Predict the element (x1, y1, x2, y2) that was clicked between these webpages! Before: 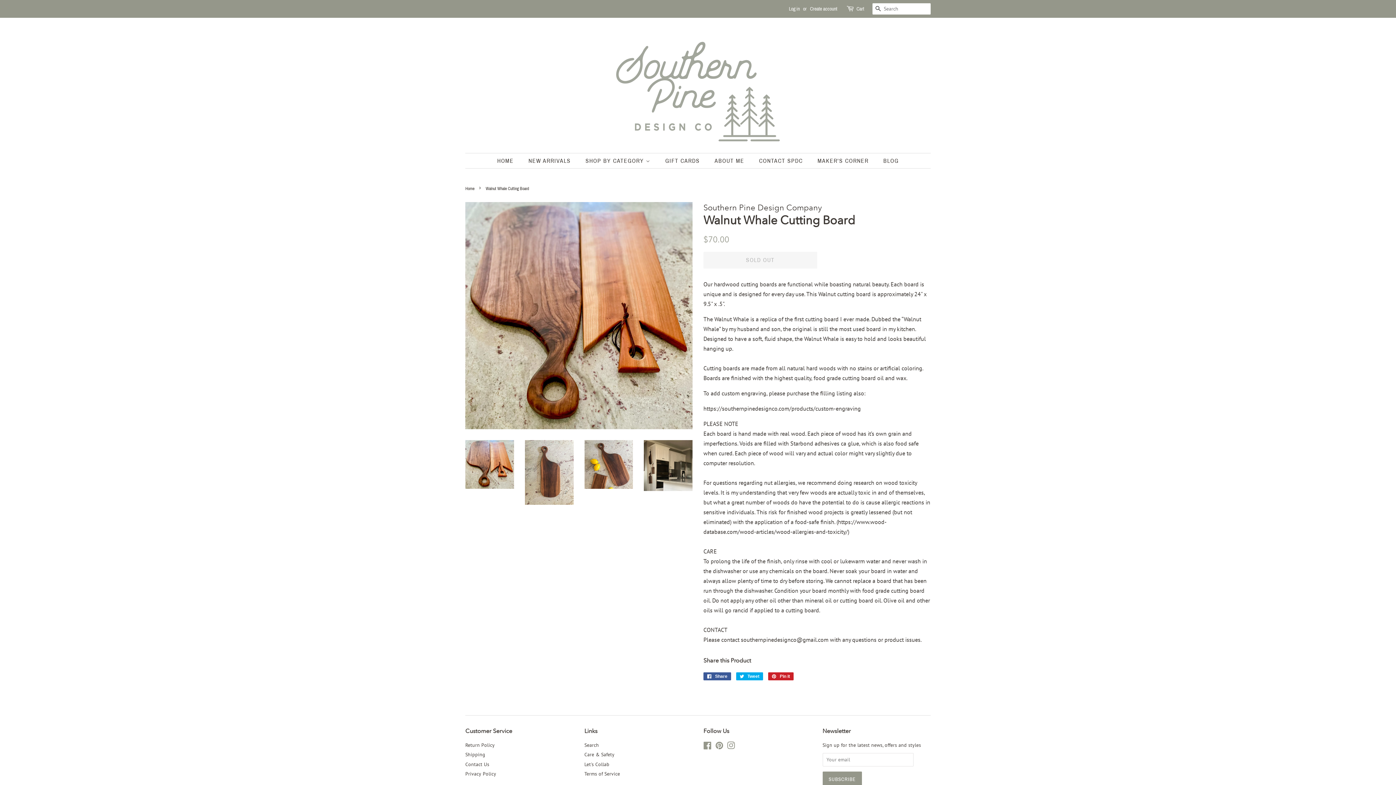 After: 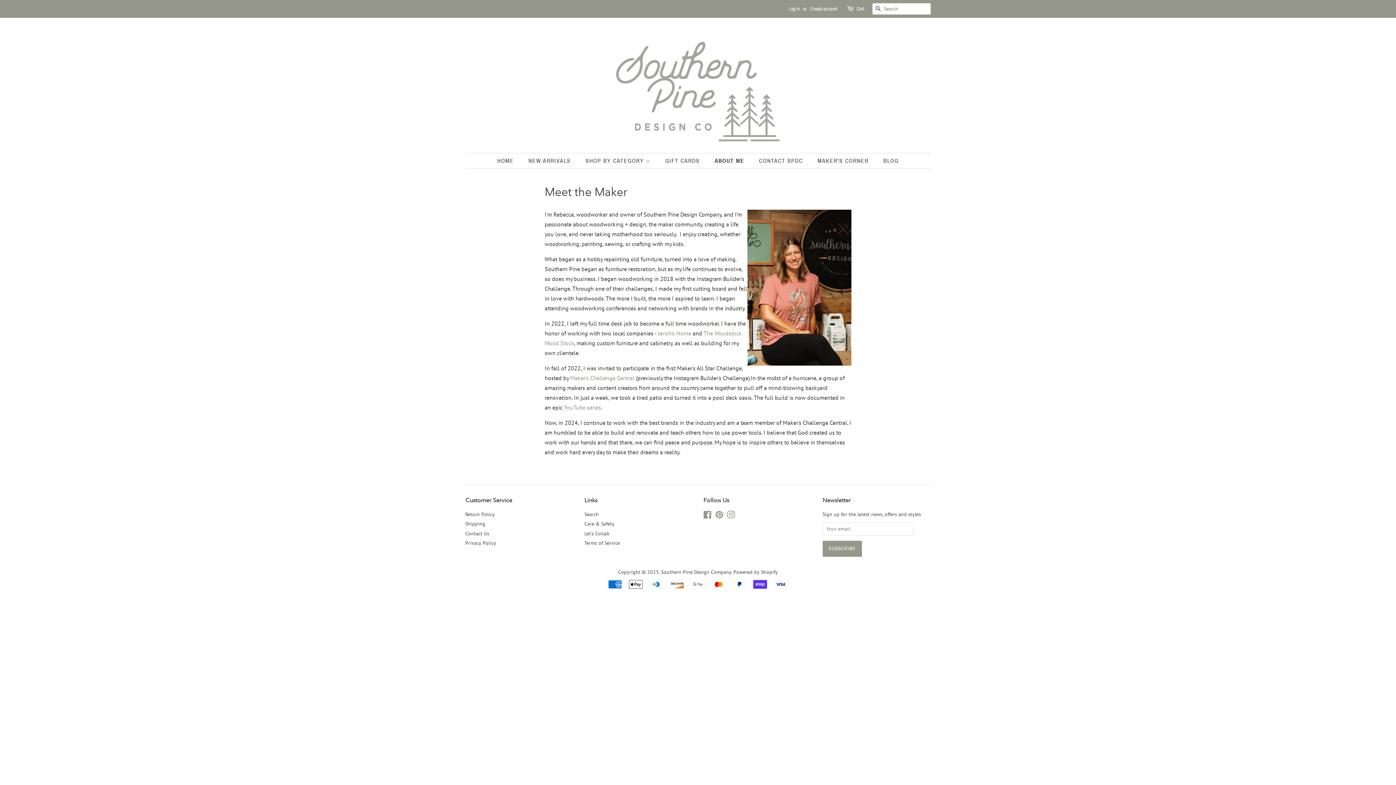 Action: bbox: (709, 153, 751, 168) label: ABOUT ME